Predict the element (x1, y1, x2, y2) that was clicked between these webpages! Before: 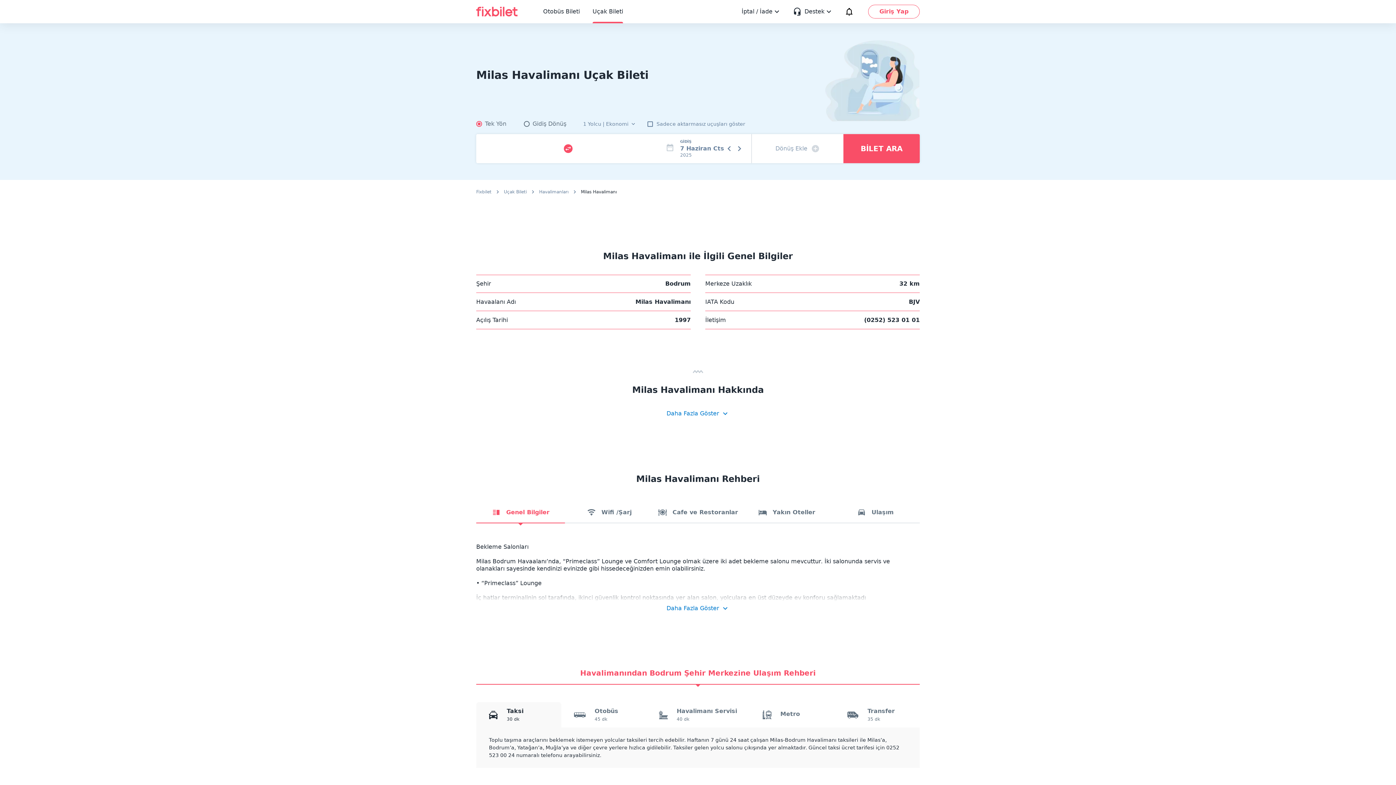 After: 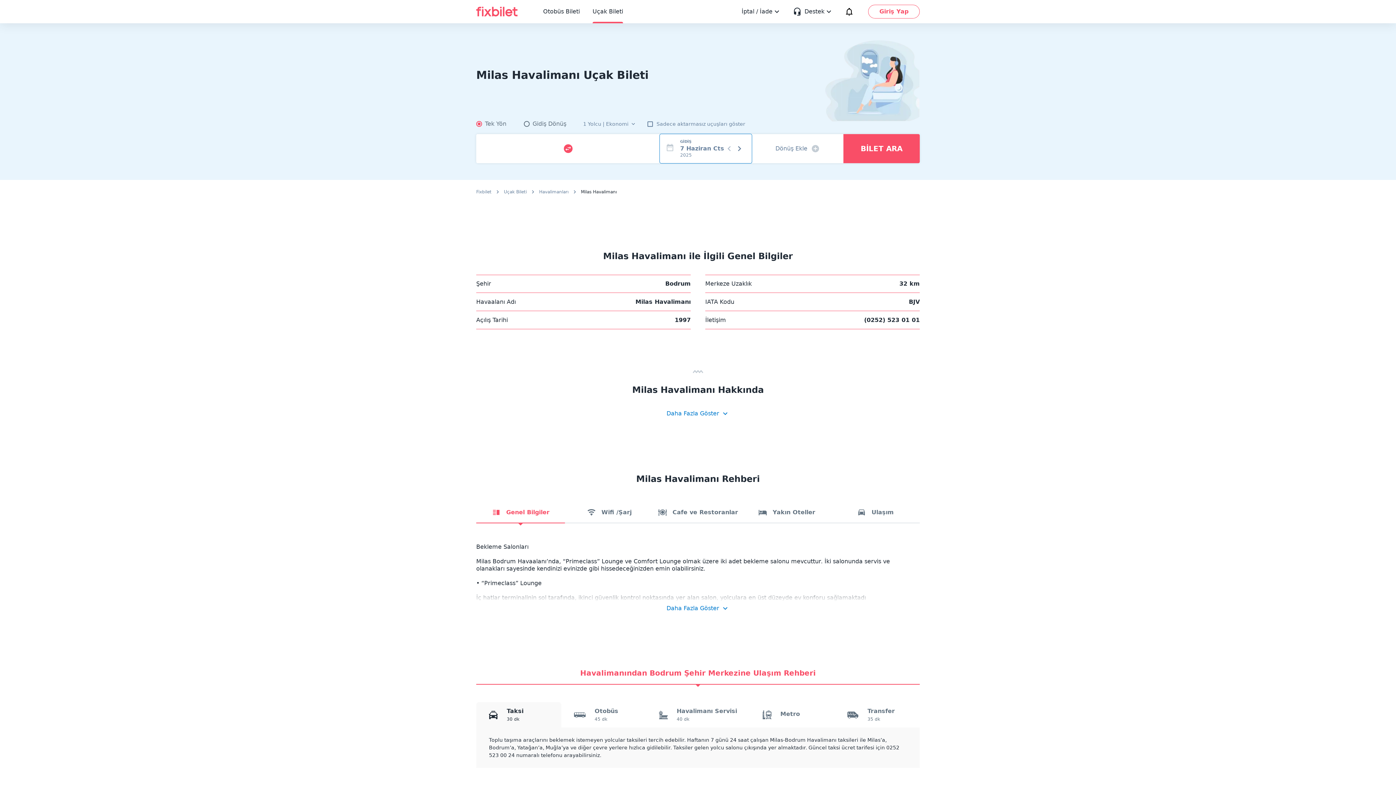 Action: bbox: (724, 143, 734, 153)